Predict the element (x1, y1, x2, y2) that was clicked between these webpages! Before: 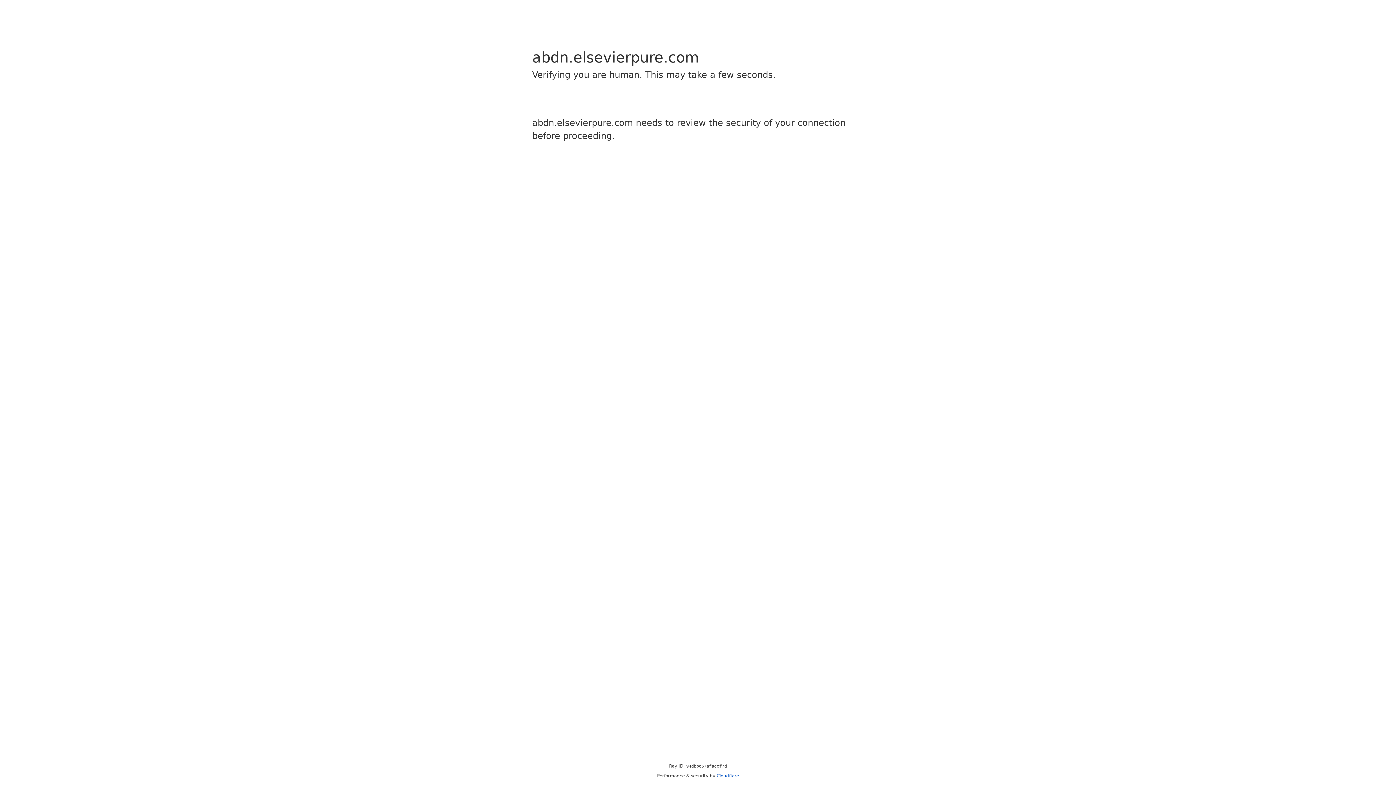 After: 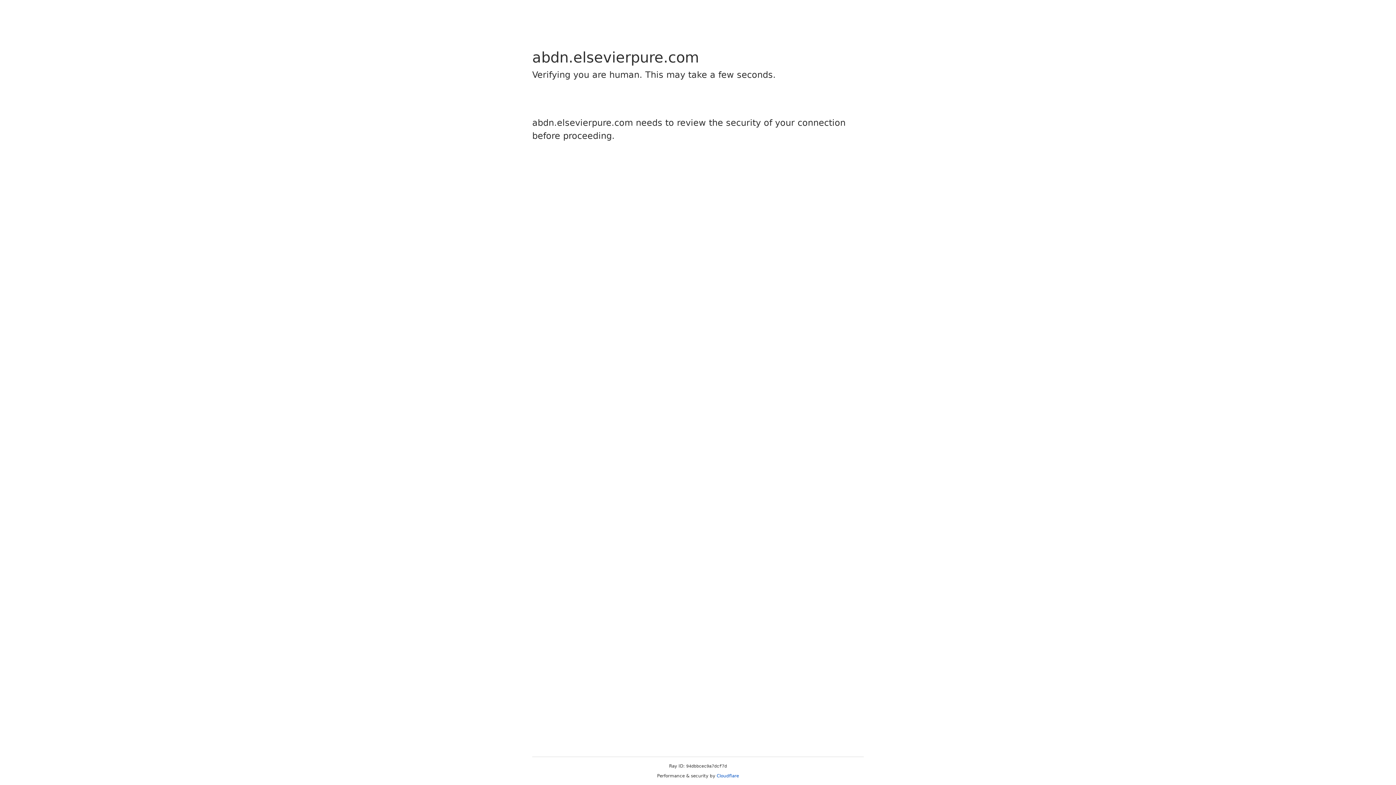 Action: bbox: (716, 773, 739, 778) label: Cloudflare